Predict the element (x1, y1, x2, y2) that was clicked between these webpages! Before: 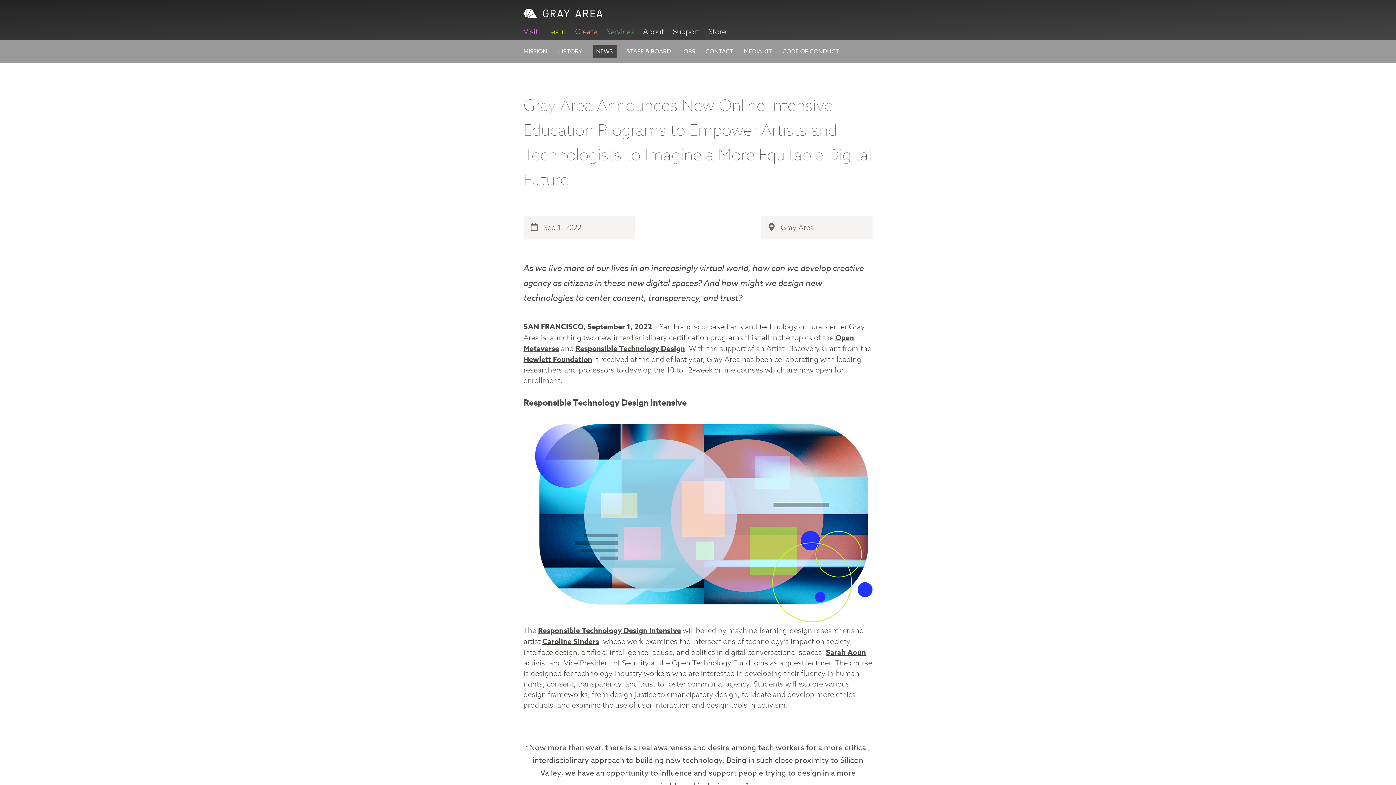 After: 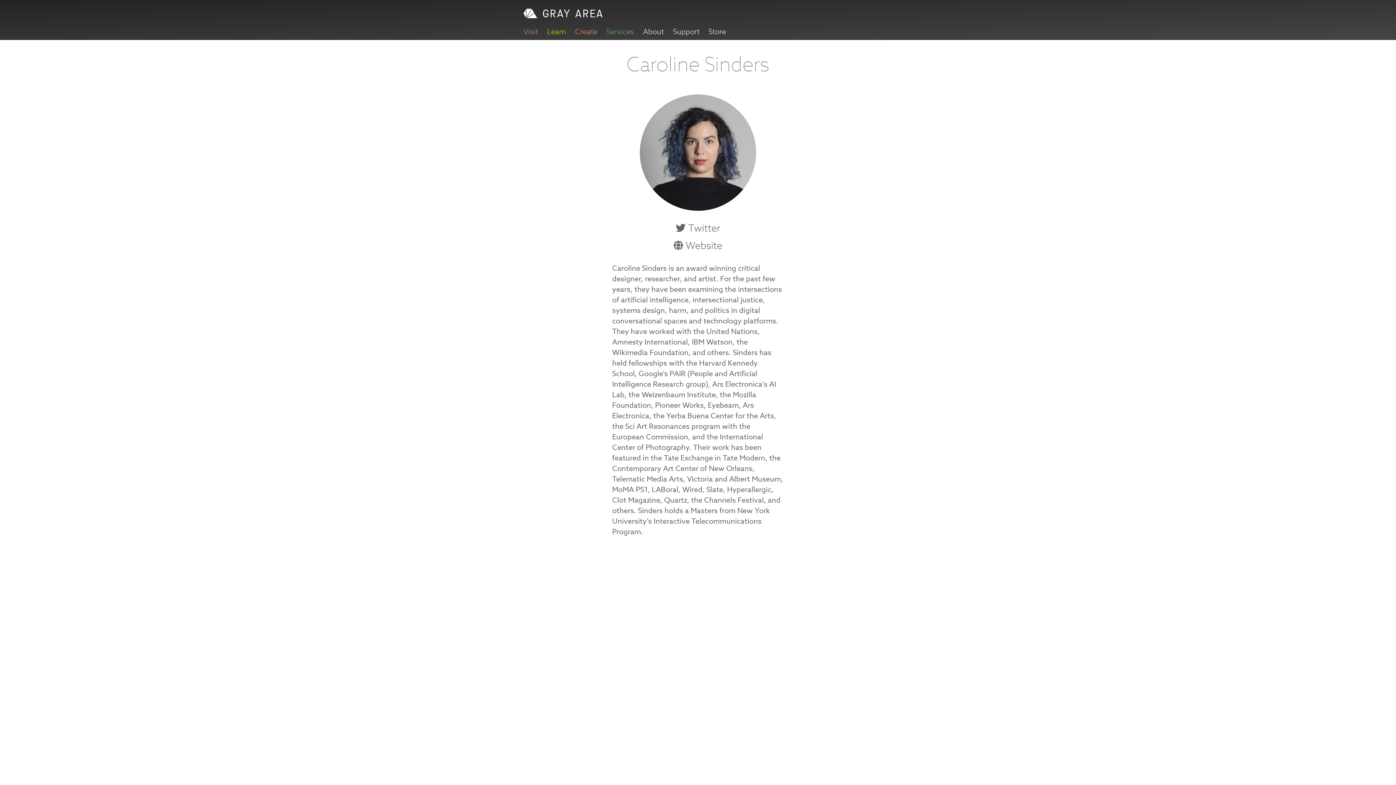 Action: bbox: (542, 636, 599, 646) label: Caroline Sinders